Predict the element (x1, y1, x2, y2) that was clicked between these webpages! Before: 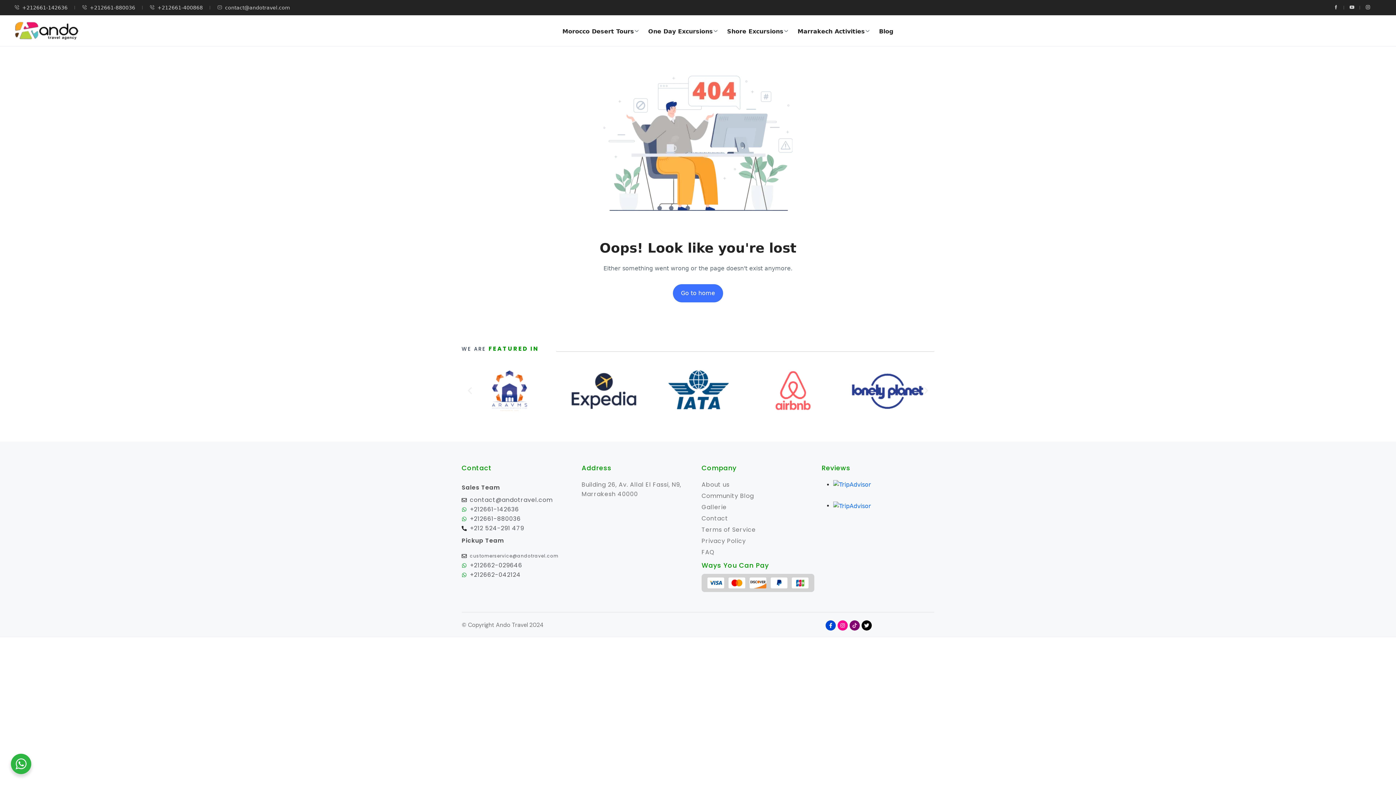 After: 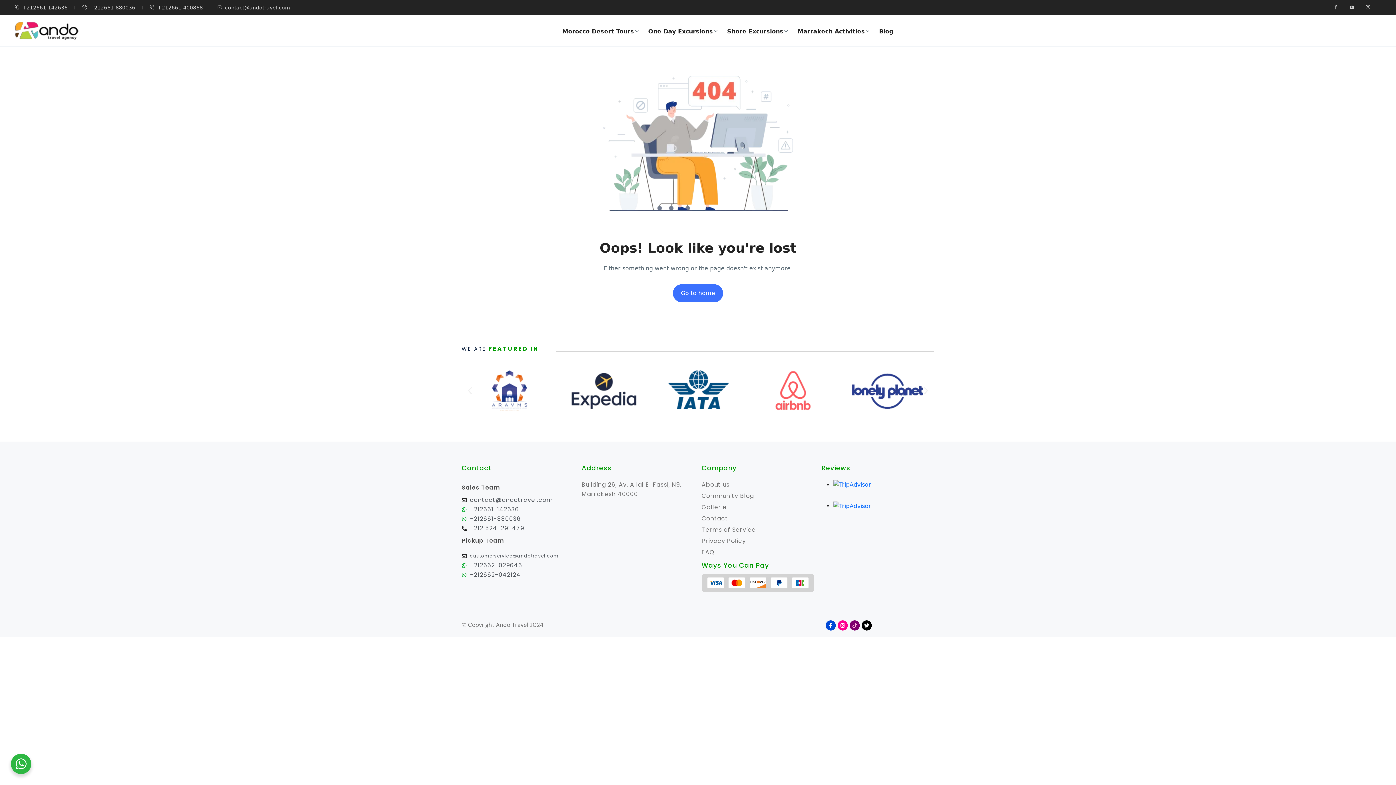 Action: label: +212661-880036 bbox: (82, 4, 135, 10)